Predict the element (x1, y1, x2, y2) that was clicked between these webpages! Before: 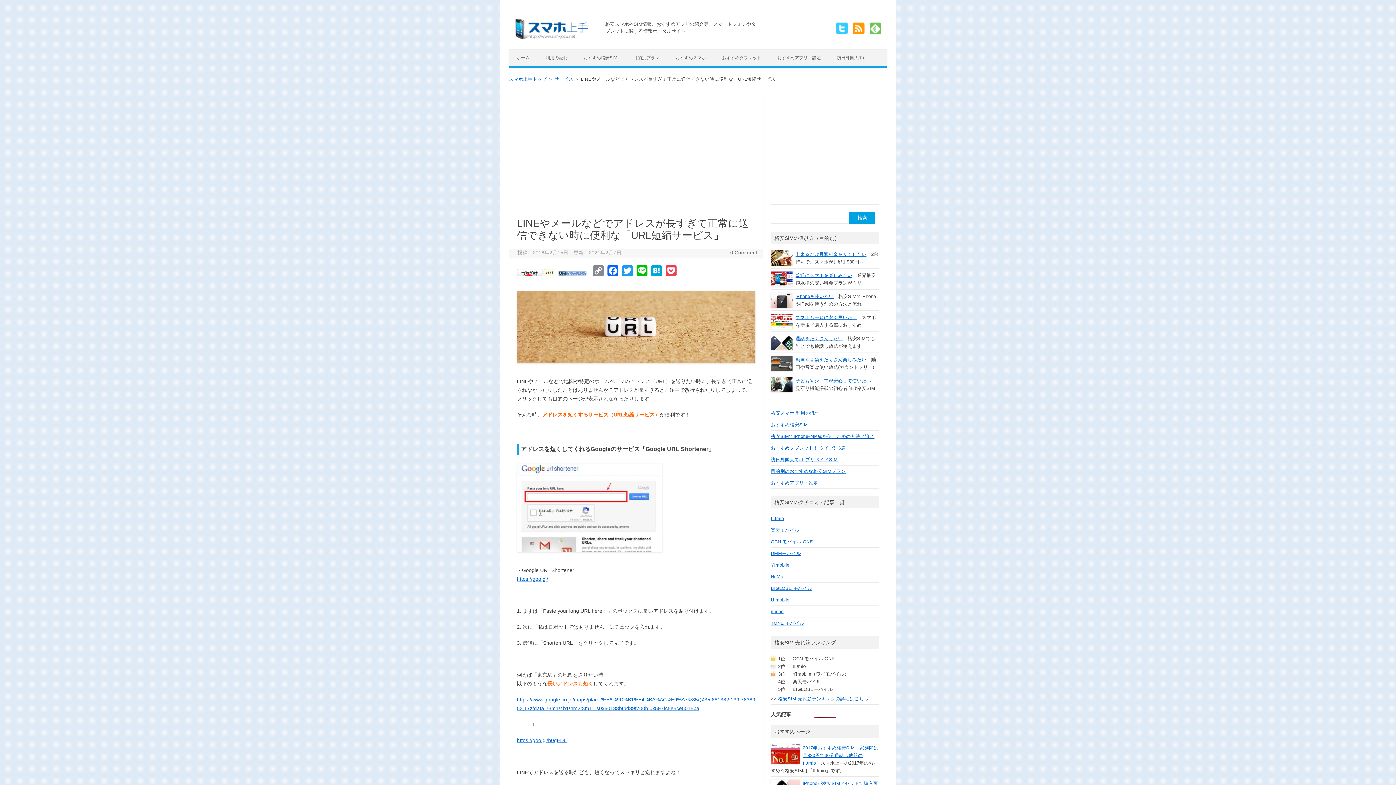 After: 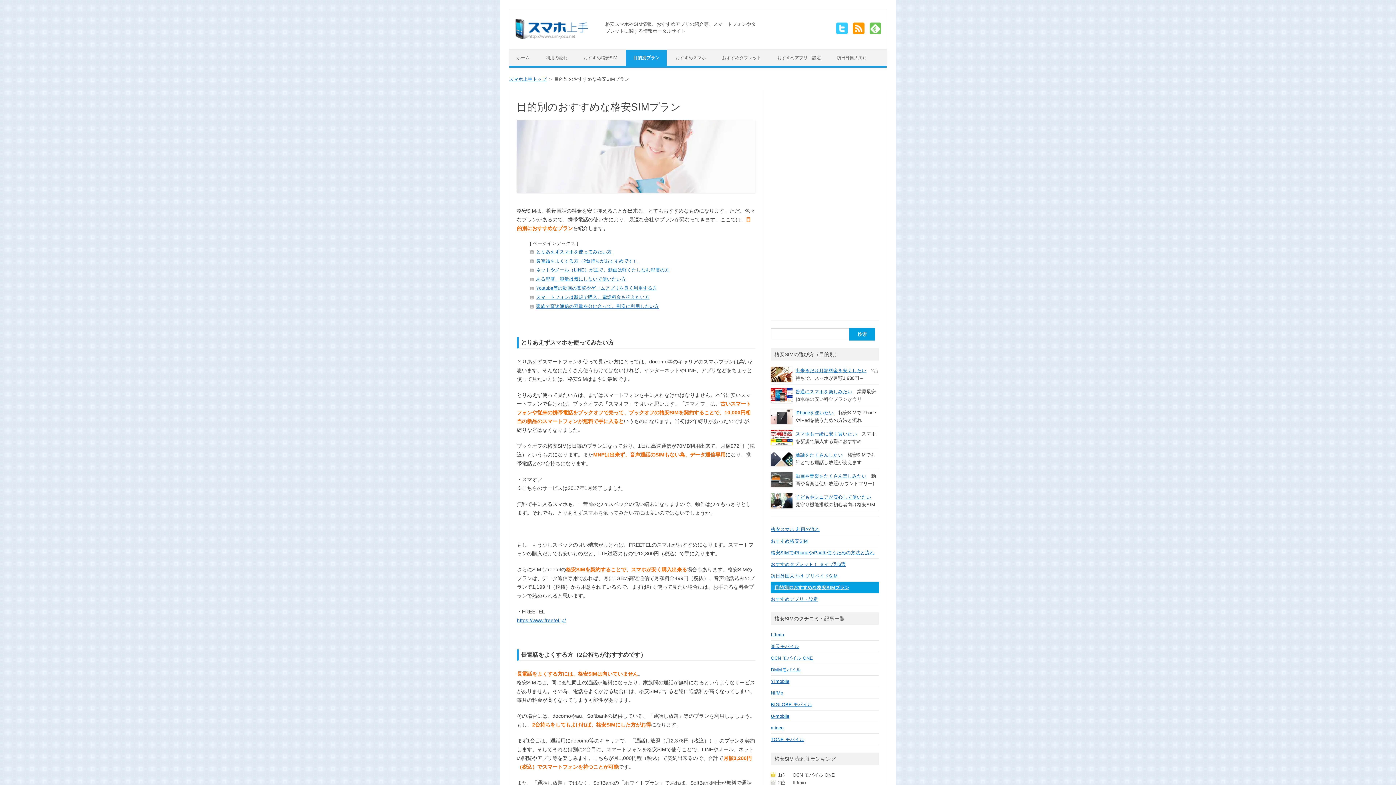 Action: label: 目的別プラン bbox: (626, 49, 666, 65)